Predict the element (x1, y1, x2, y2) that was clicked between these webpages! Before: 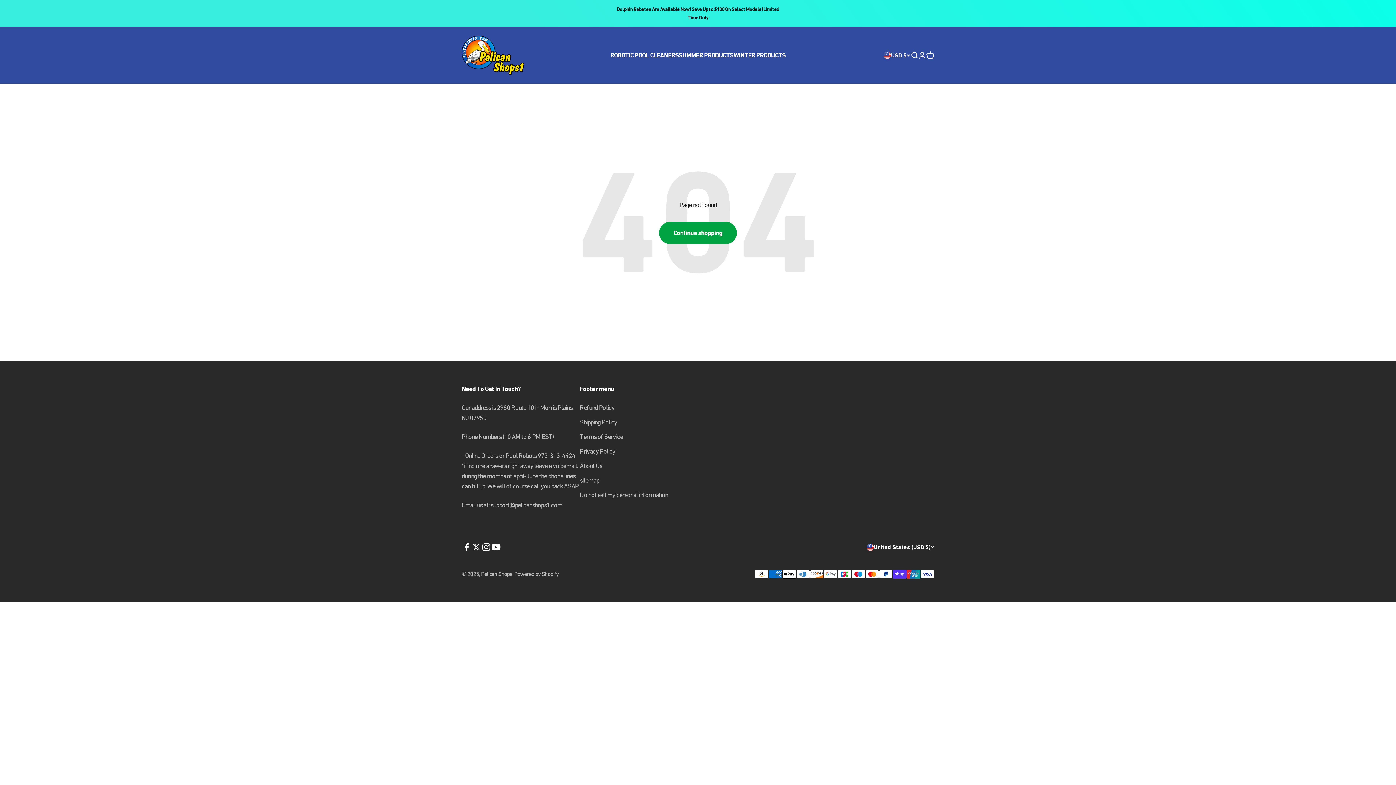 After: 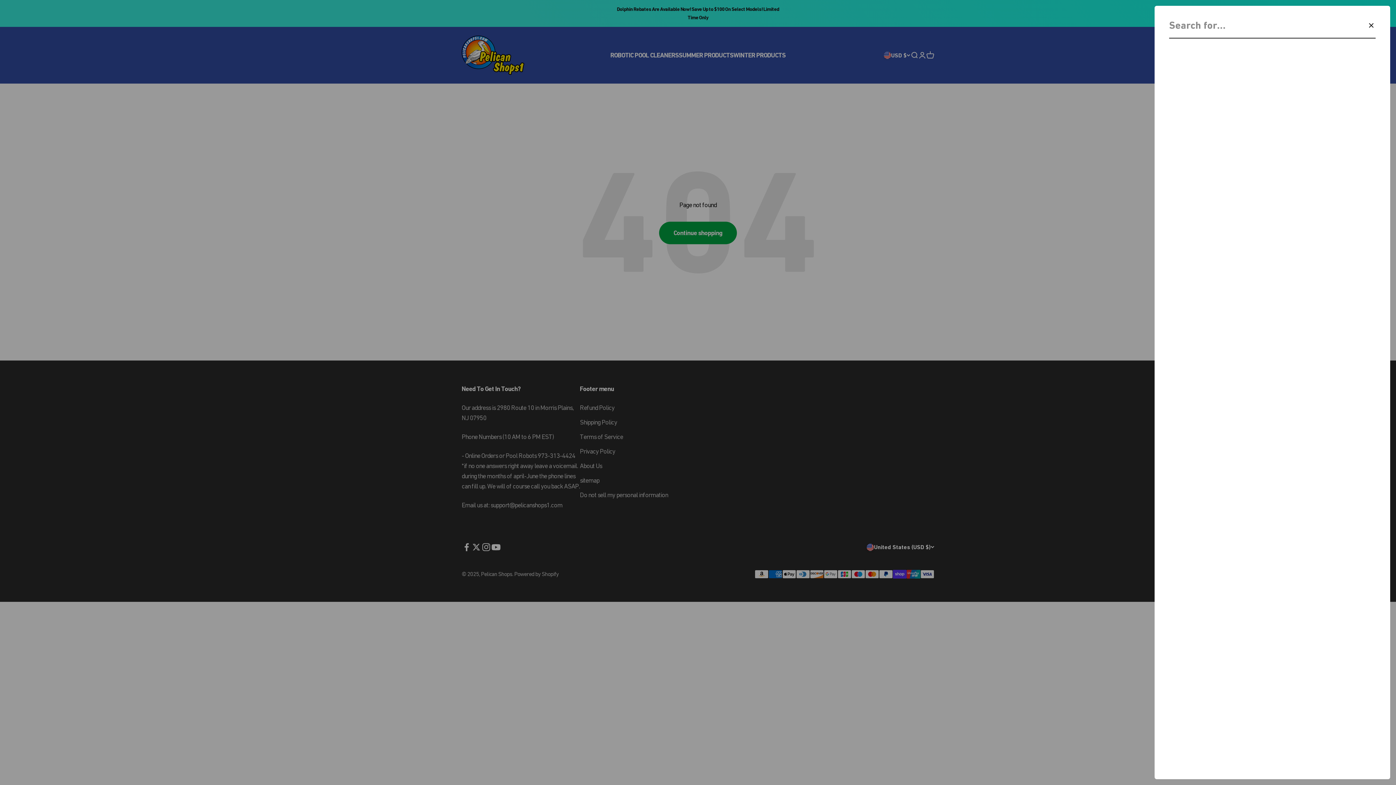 Action: bbox: (910, 51, 918, 59) label: Open search